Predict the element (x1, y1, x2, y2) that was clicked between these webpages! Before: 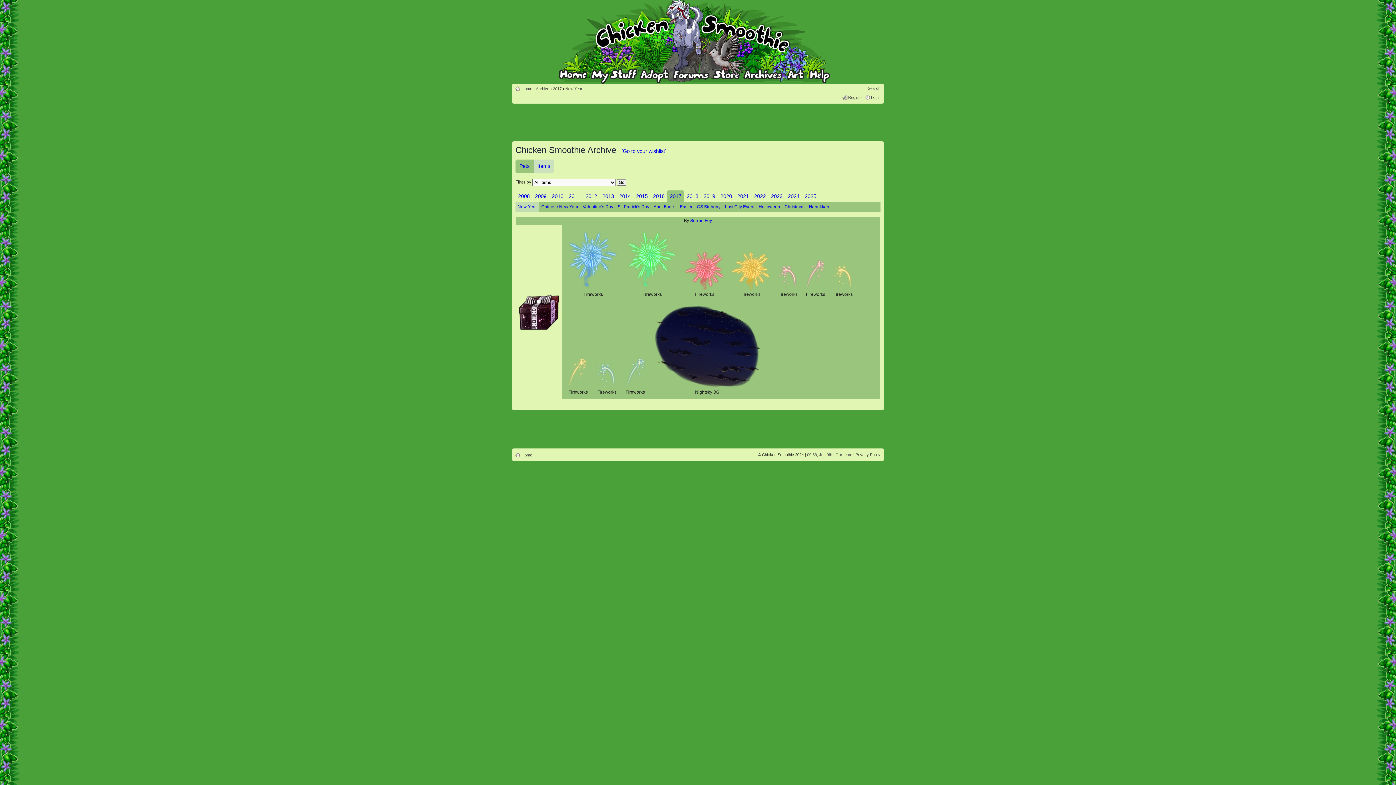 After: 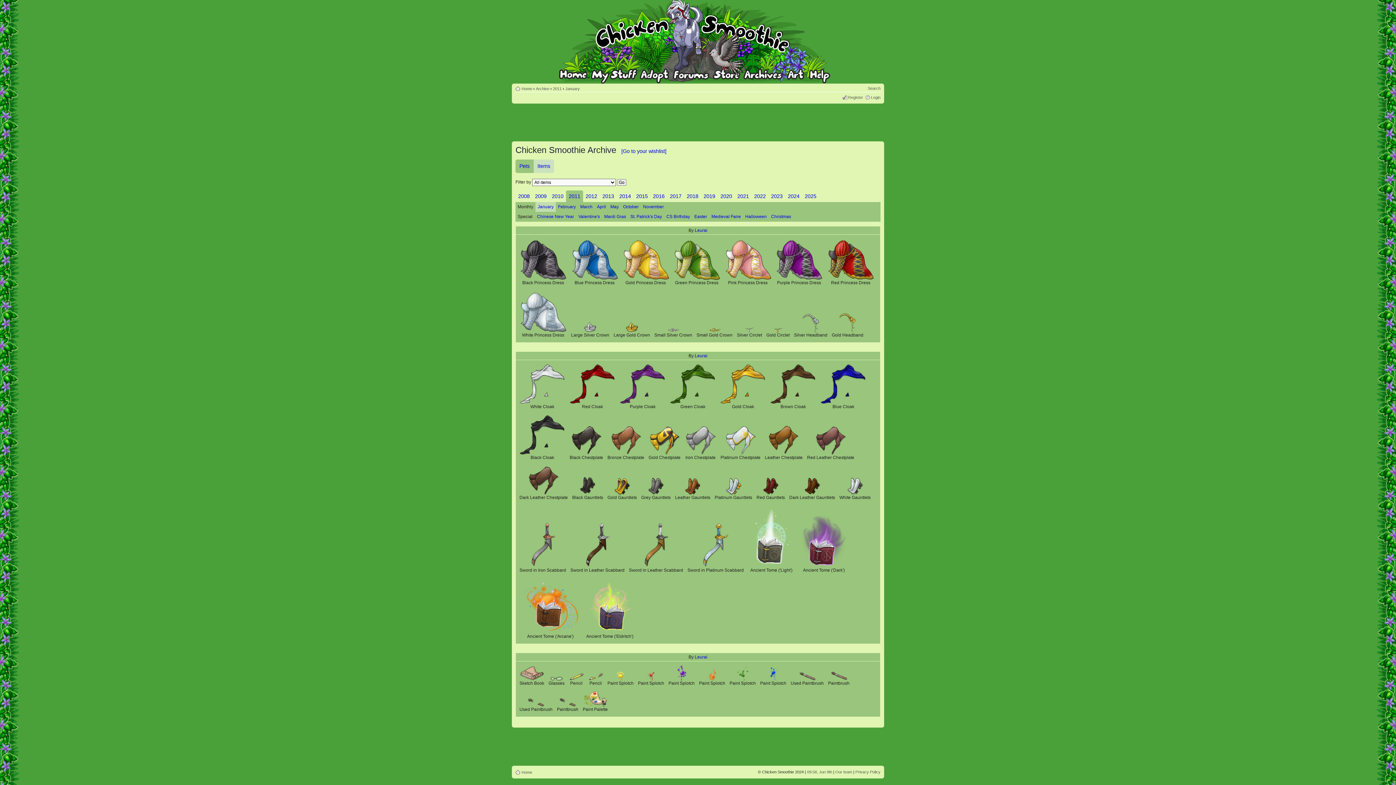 Action: bbox: (566, 190, 583, 202) label: 2011